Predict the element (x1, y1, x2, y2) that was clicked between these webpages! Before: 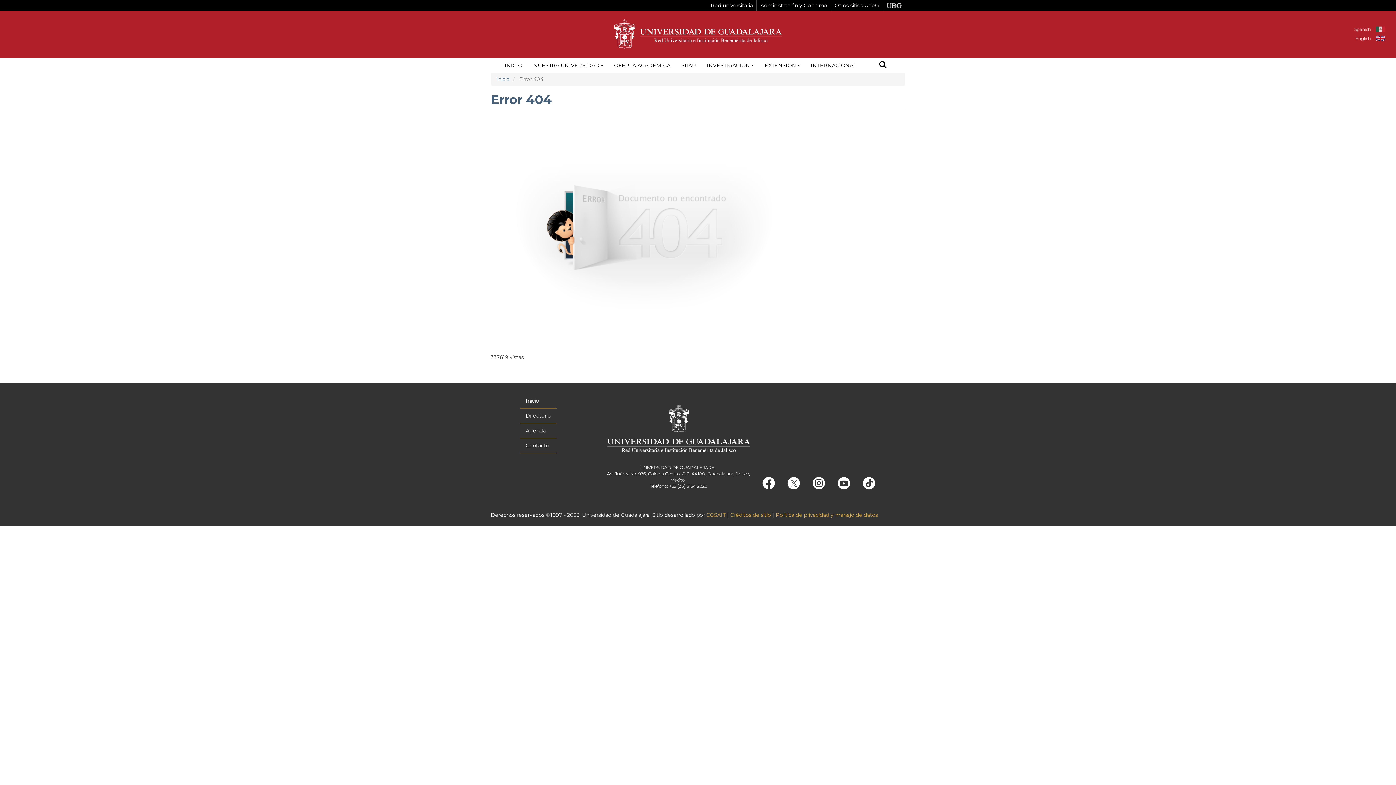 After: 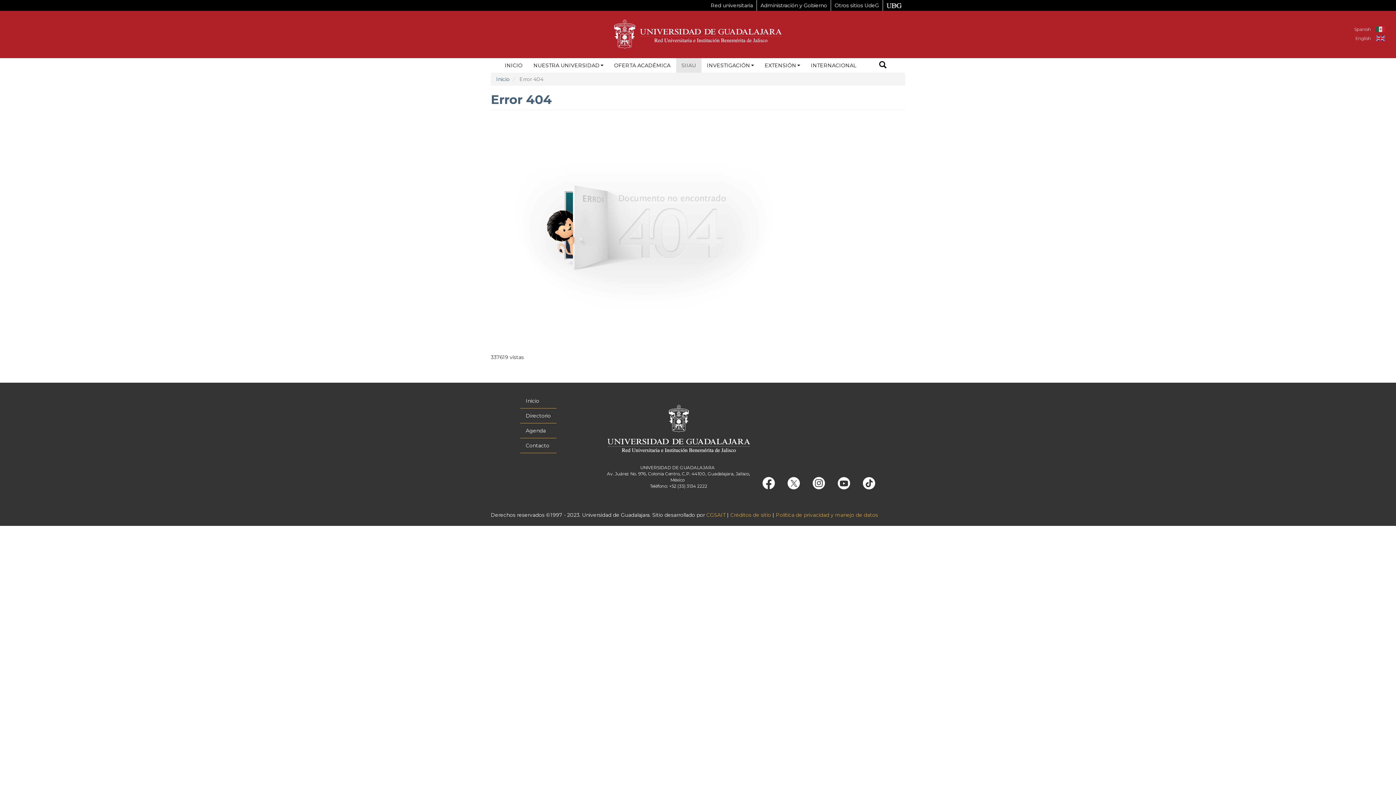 Action: bbox: (676, 58, 701, 72) label: SIIAU